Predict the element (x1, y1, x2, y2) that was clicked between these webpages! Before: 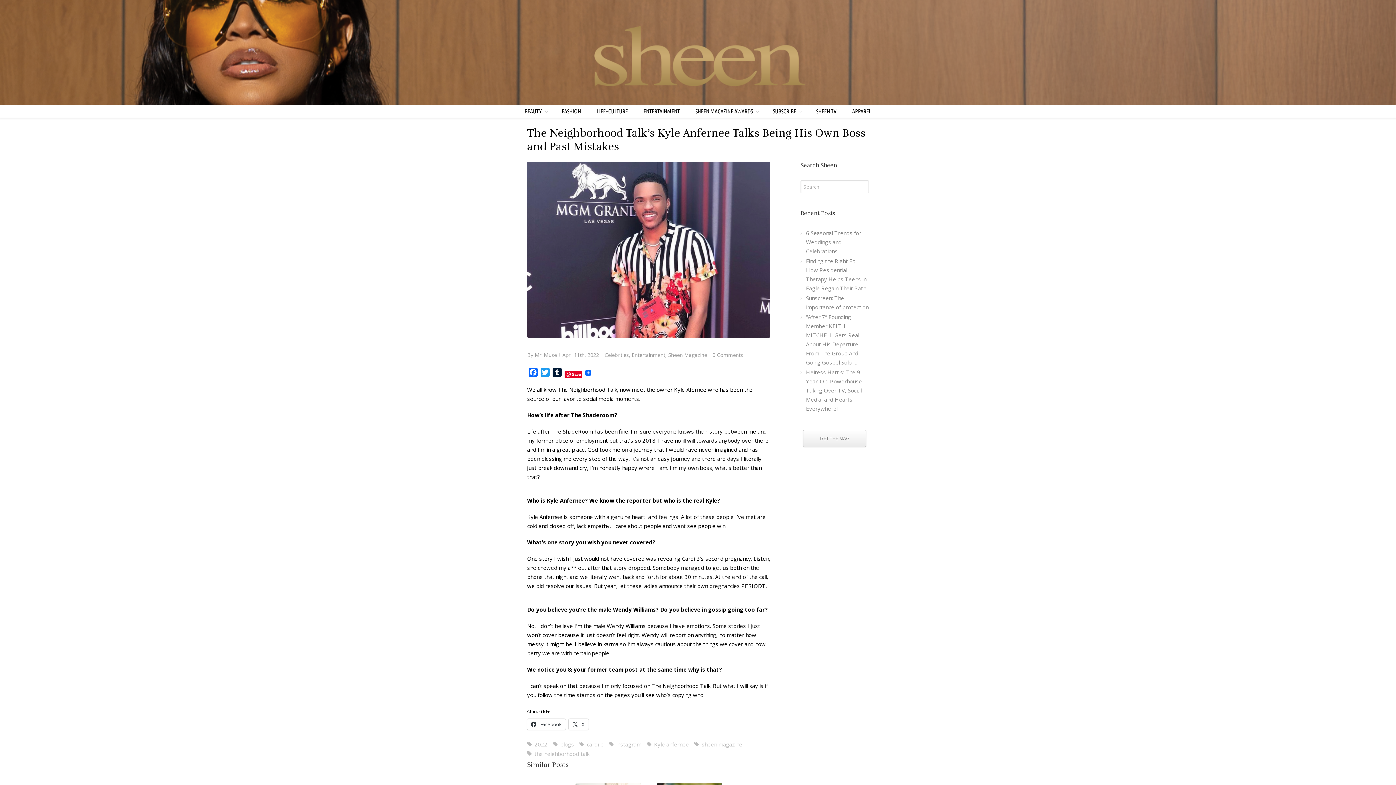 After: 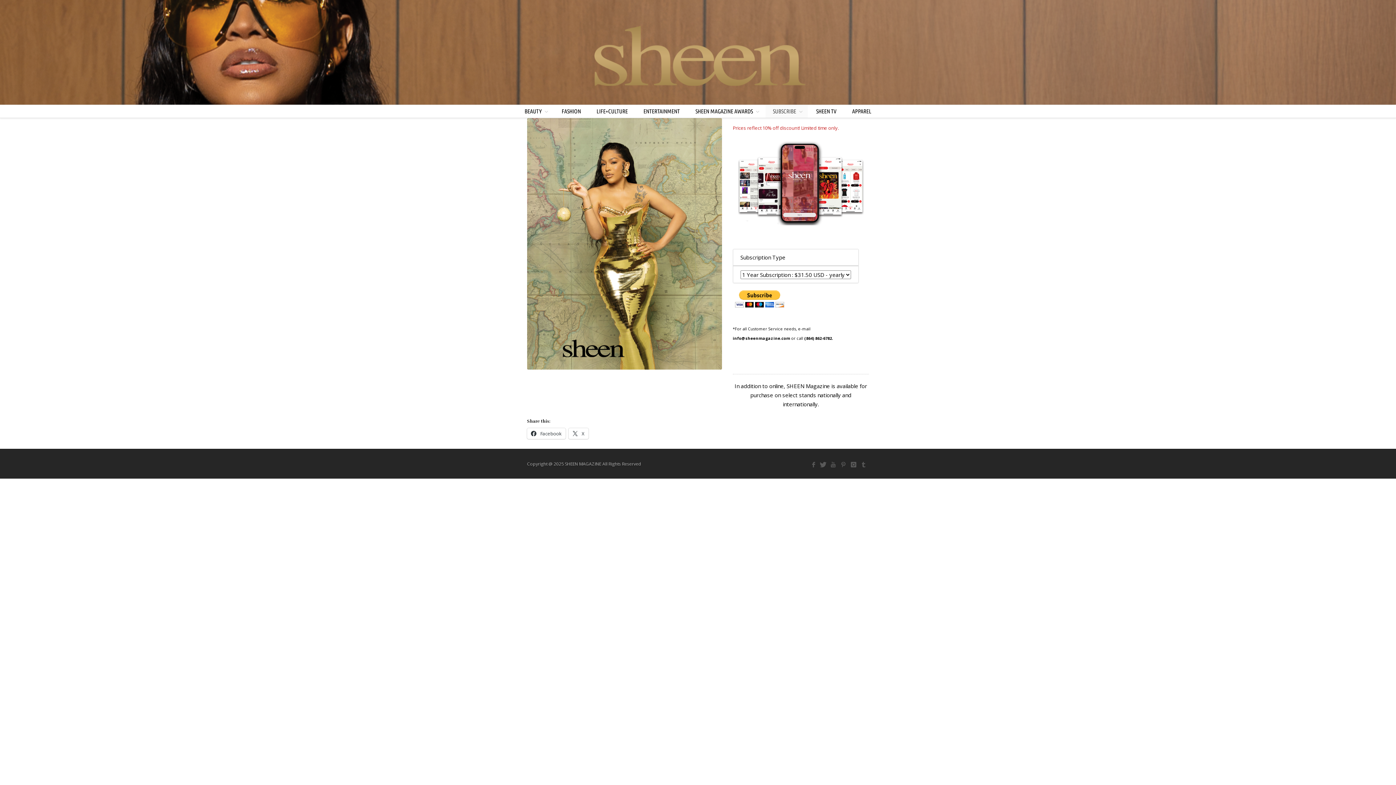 Action: label: SUBSCRIBE bbox: (765, 105, 808, 117)